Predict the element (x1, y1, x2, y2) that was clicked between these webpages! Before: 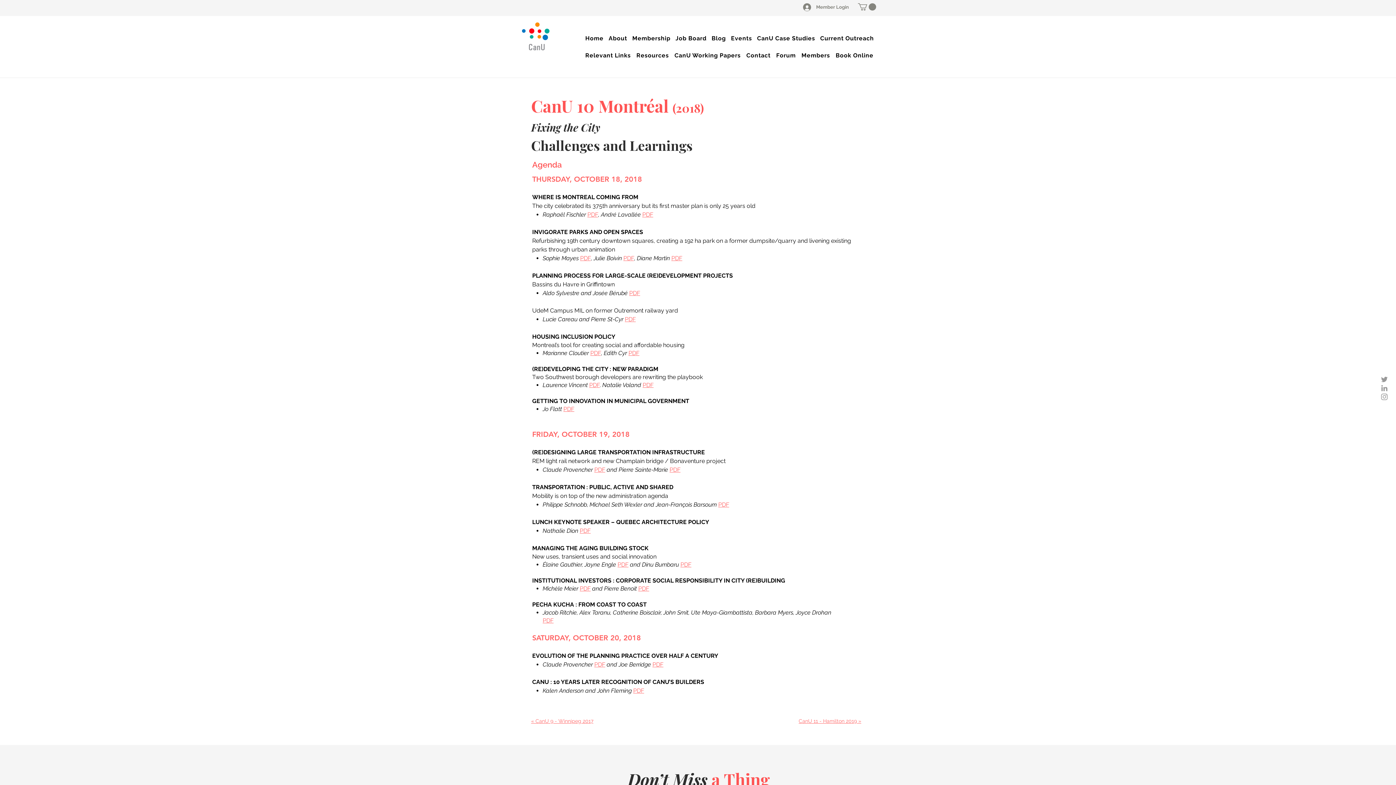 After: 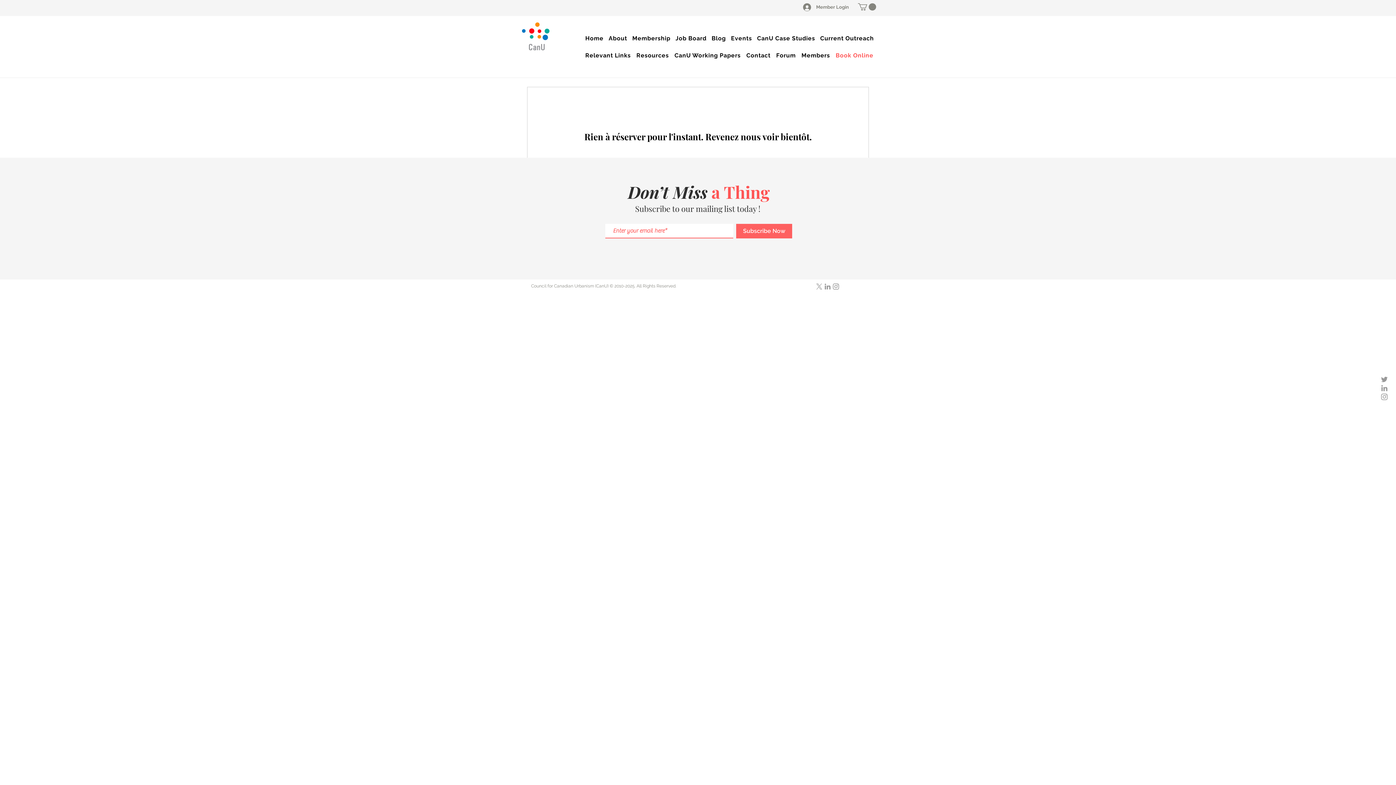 Action: label: Book Online bbox: (835, 48, 876, 62)